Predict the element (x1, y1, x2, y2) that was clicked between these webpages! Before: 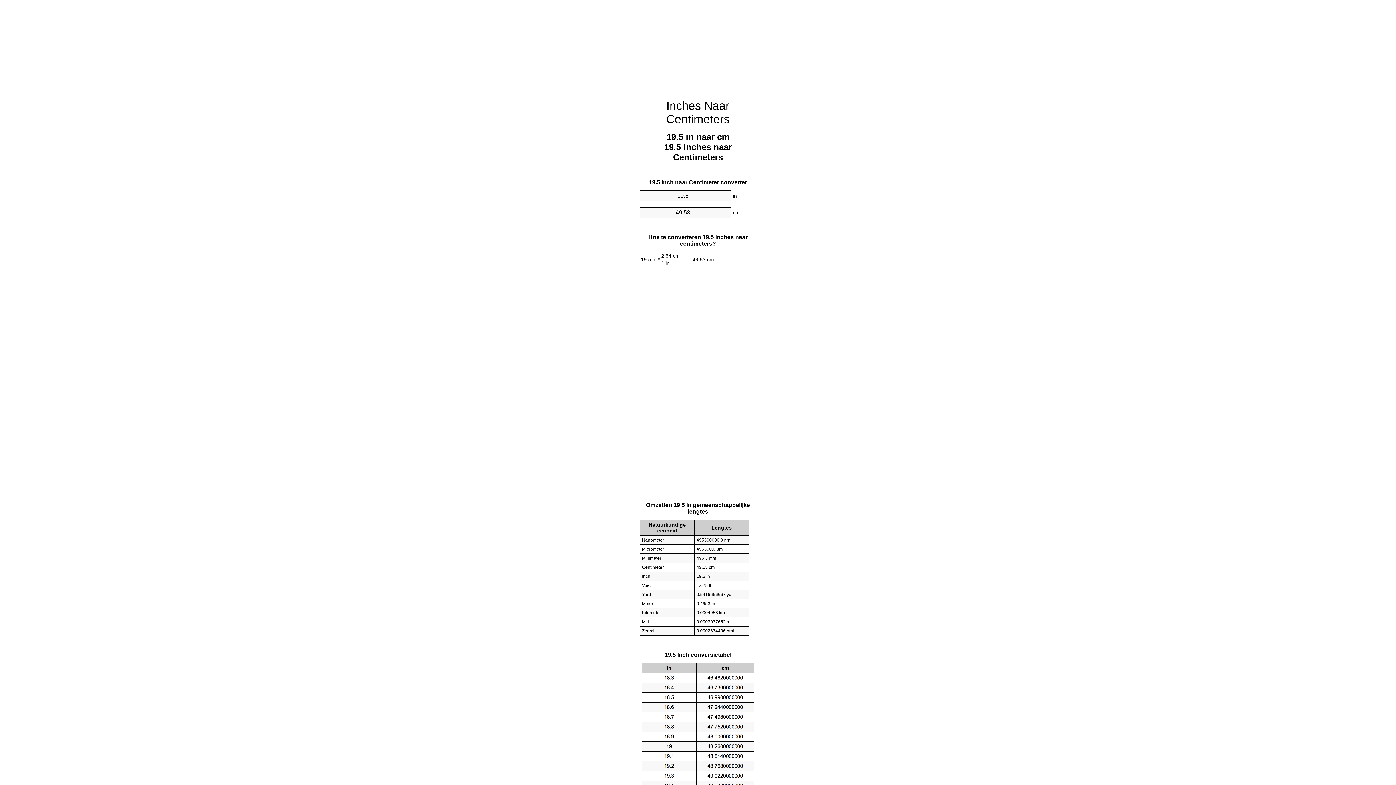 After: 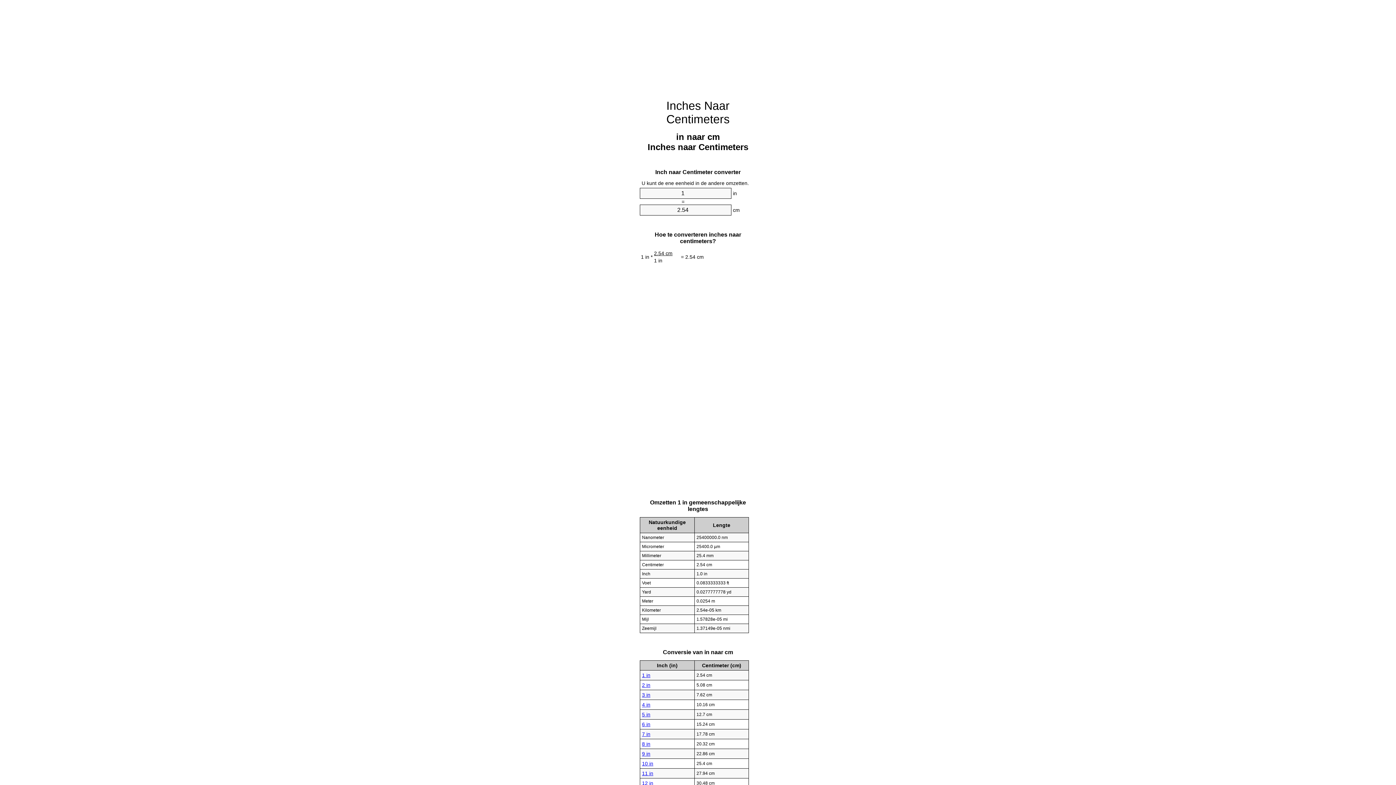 Action: label: Inches Naar Centimeters bbox: (666, 99, 729, 125)